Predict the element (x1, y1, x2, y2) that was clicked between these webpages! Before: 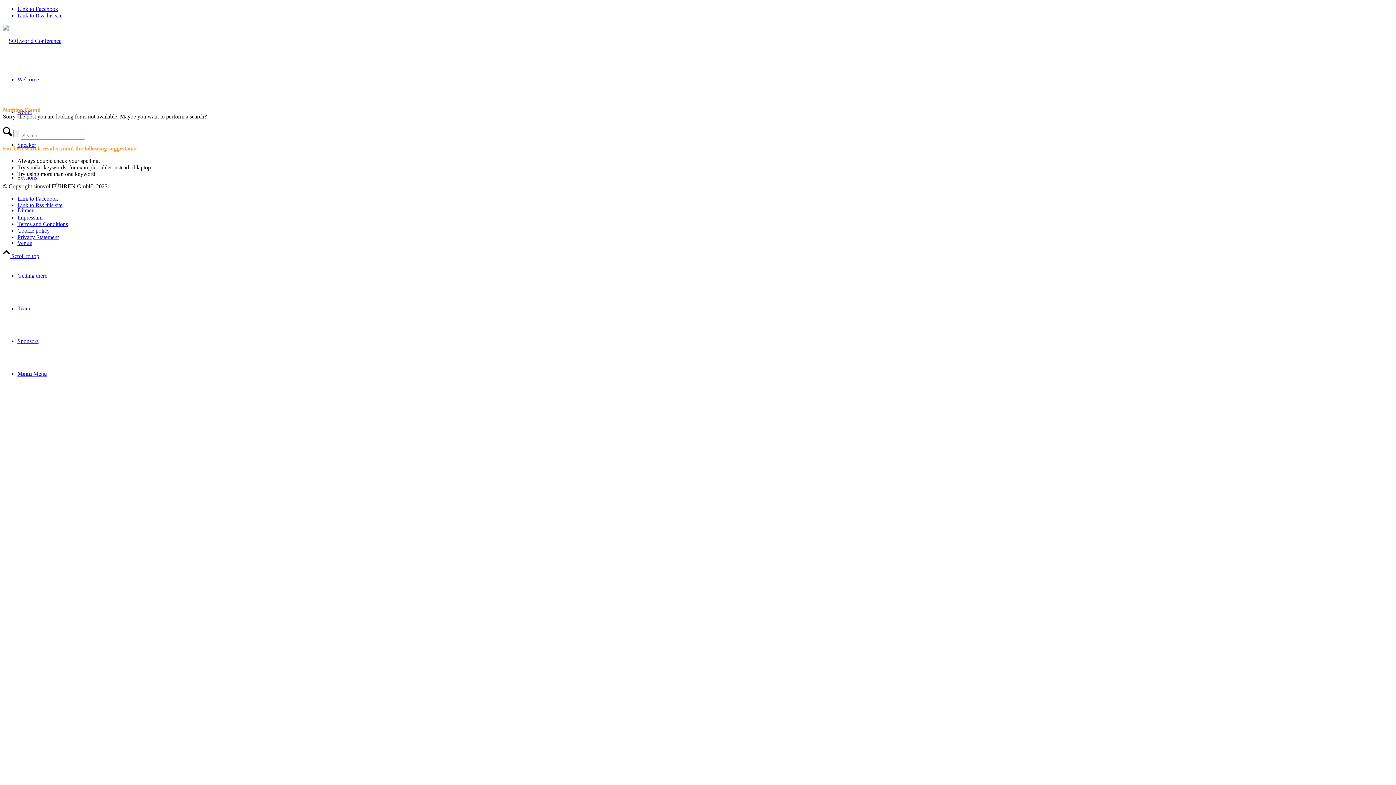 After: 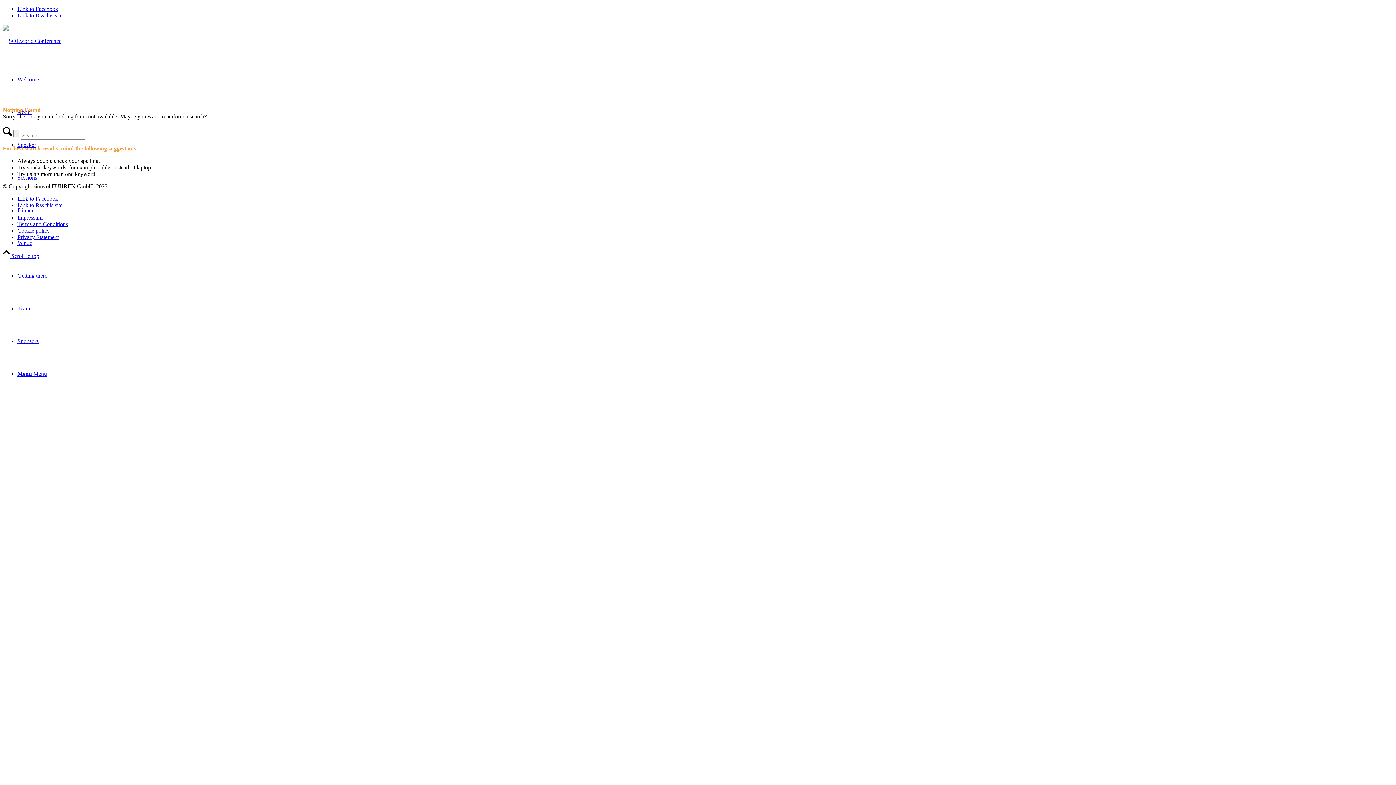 Action: bbox: (17, 370, 46, 377) label: Menu